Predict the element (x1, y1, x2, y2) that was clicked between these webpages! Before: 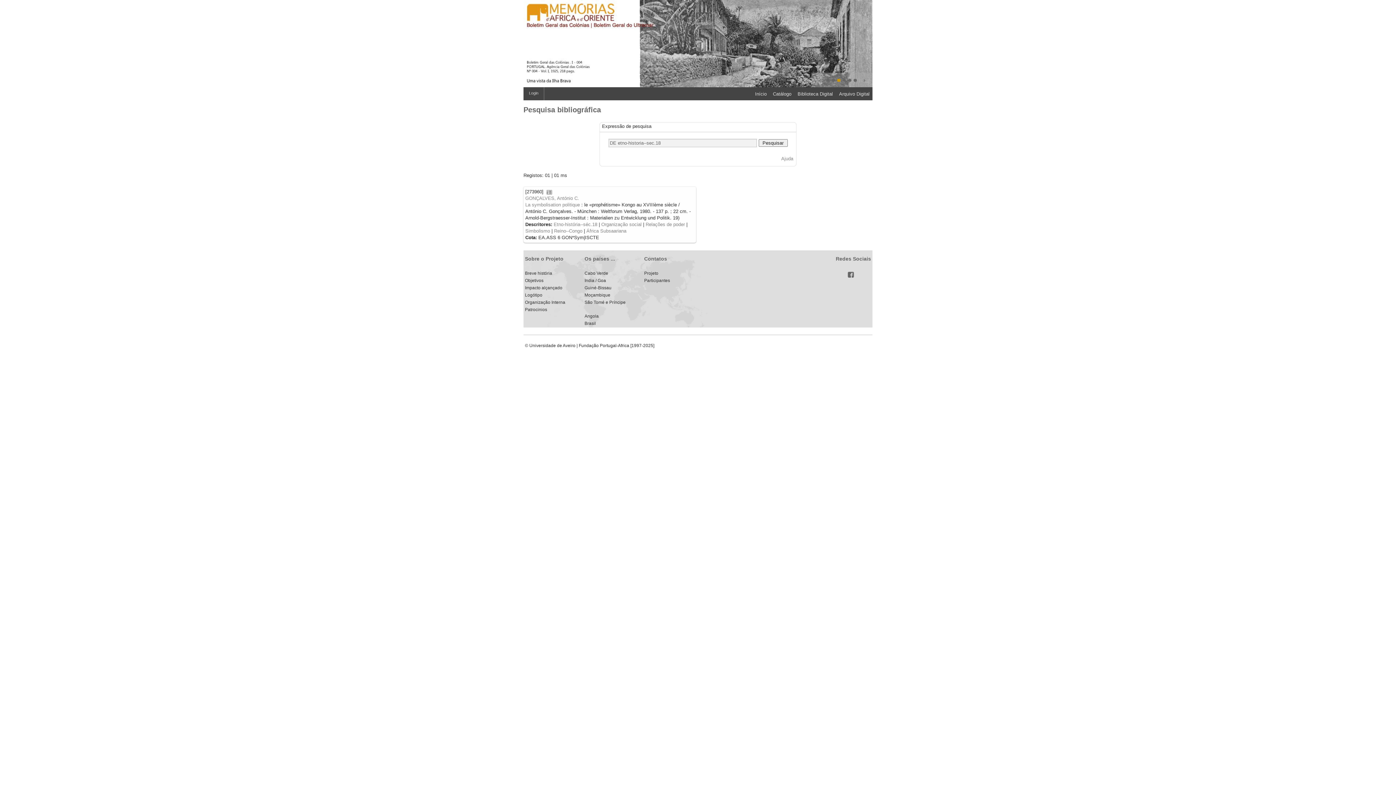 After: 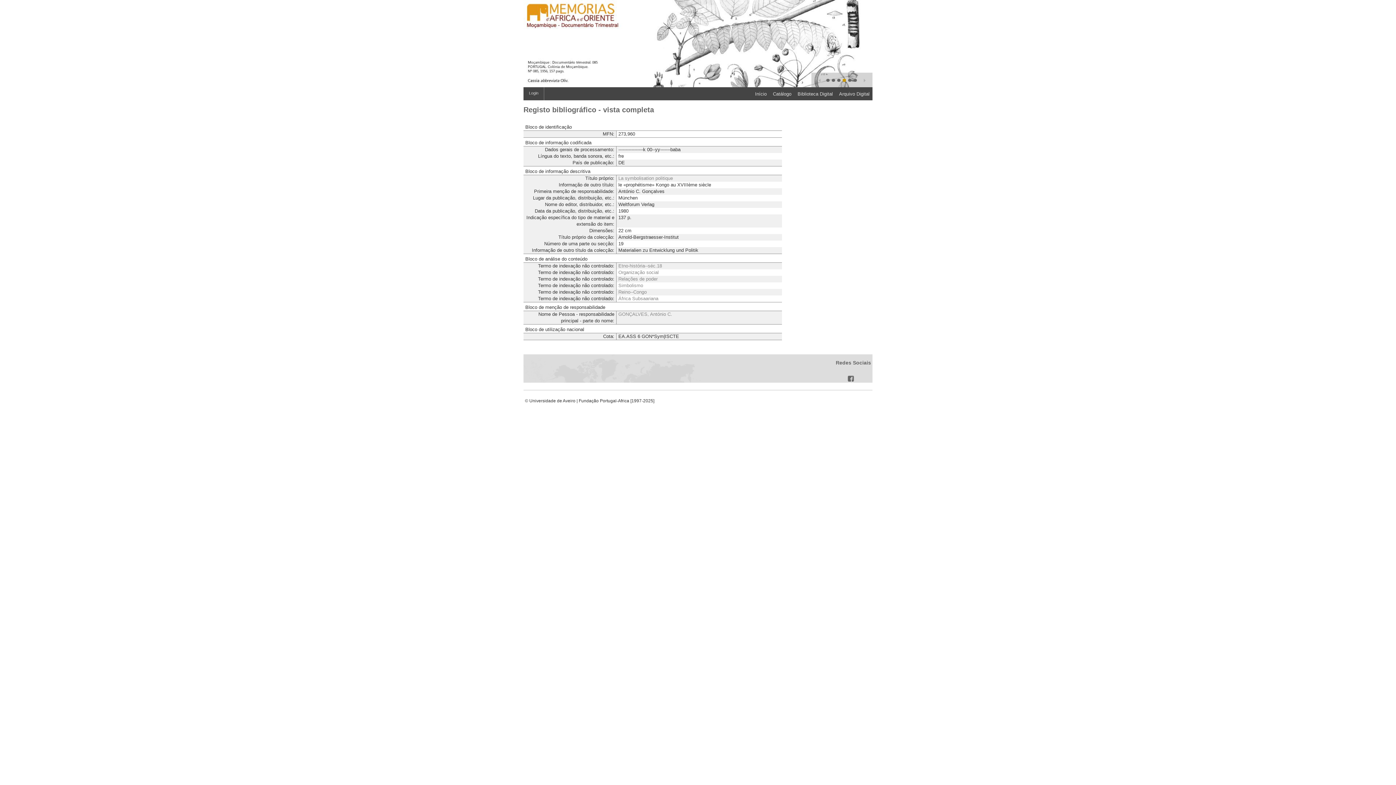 Action: bbox: (546, 189, 552, 194)